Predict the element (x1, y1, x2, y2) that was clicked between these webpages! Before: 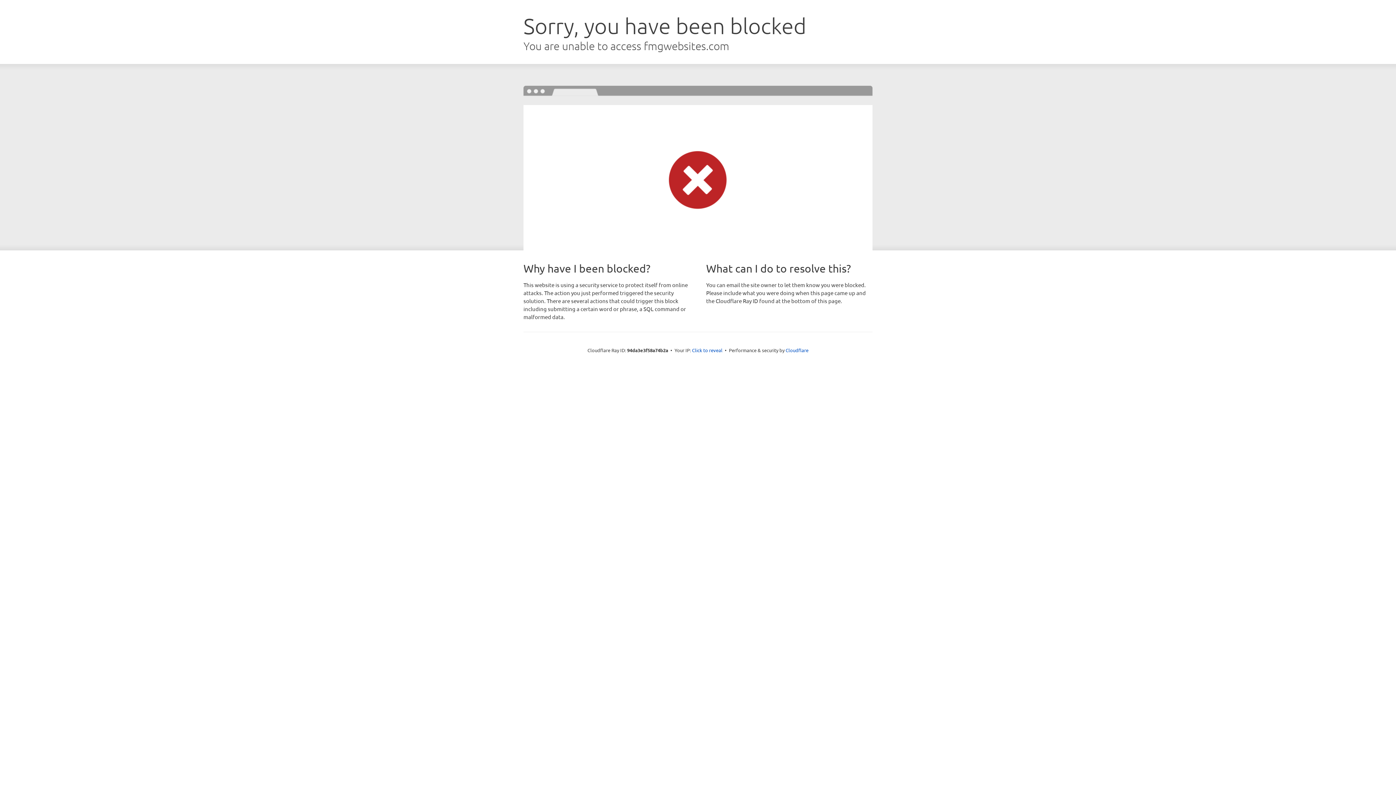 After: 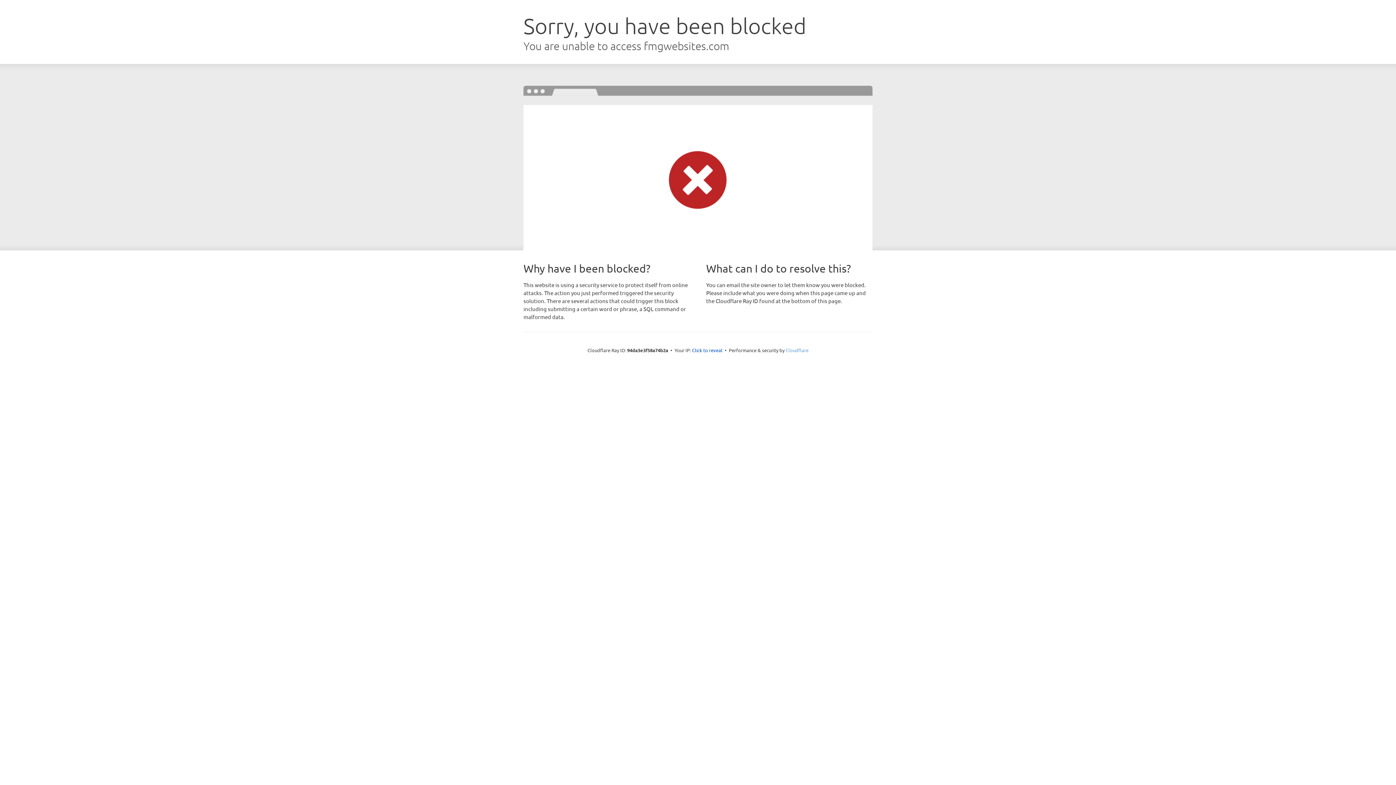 Action: bbox: (785, 347, 808, 353) label: Cloudflare